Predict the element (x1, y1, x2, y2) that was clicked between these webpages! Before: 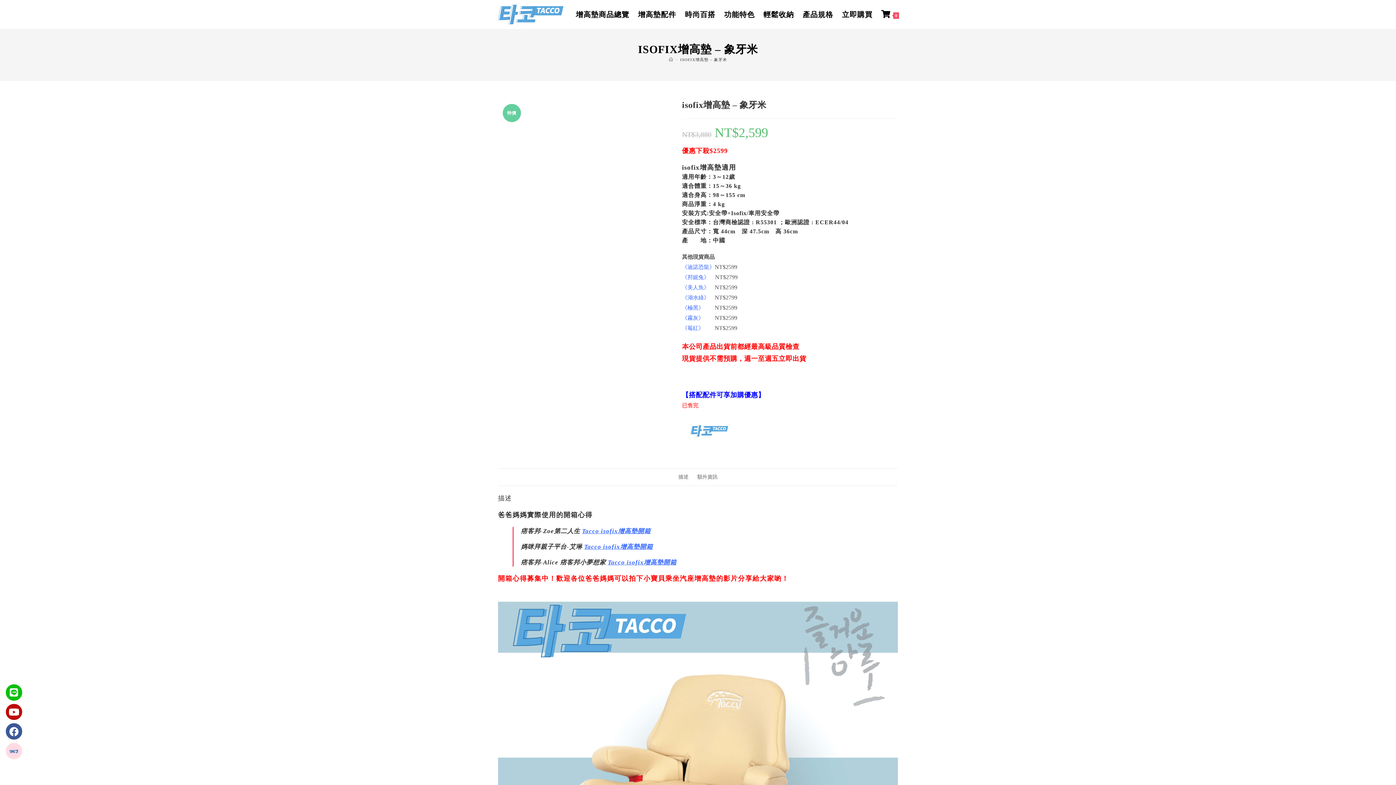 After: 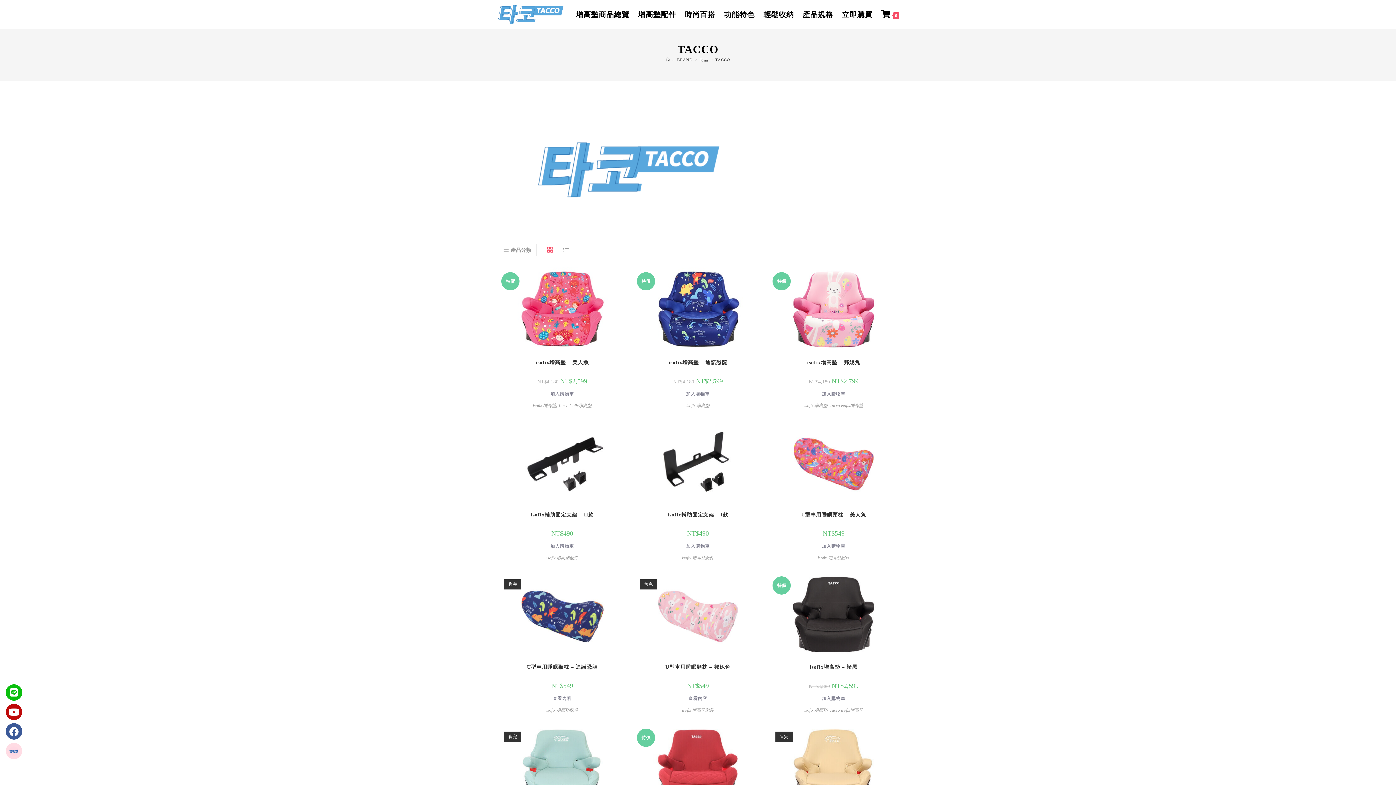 Action: bbox: (682, 416, 736, 444)